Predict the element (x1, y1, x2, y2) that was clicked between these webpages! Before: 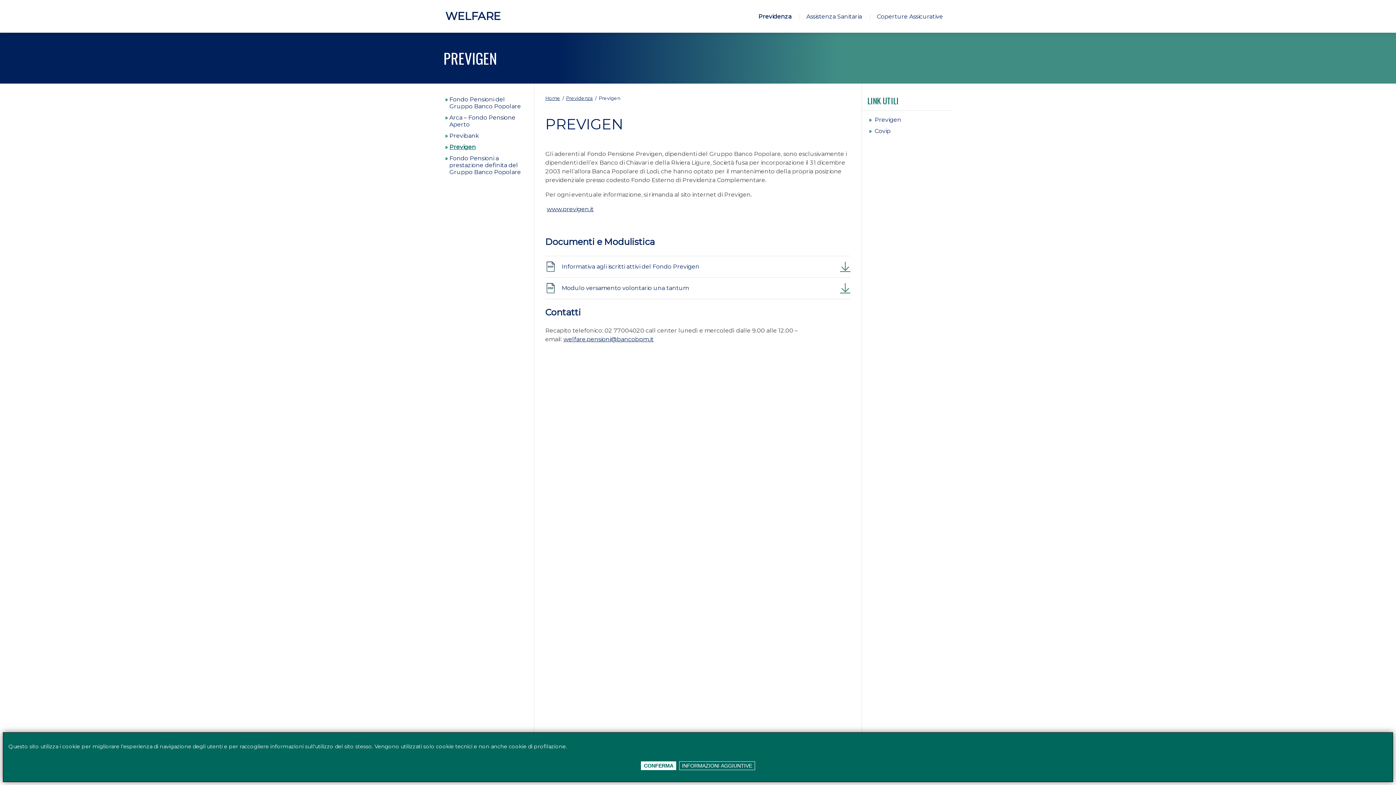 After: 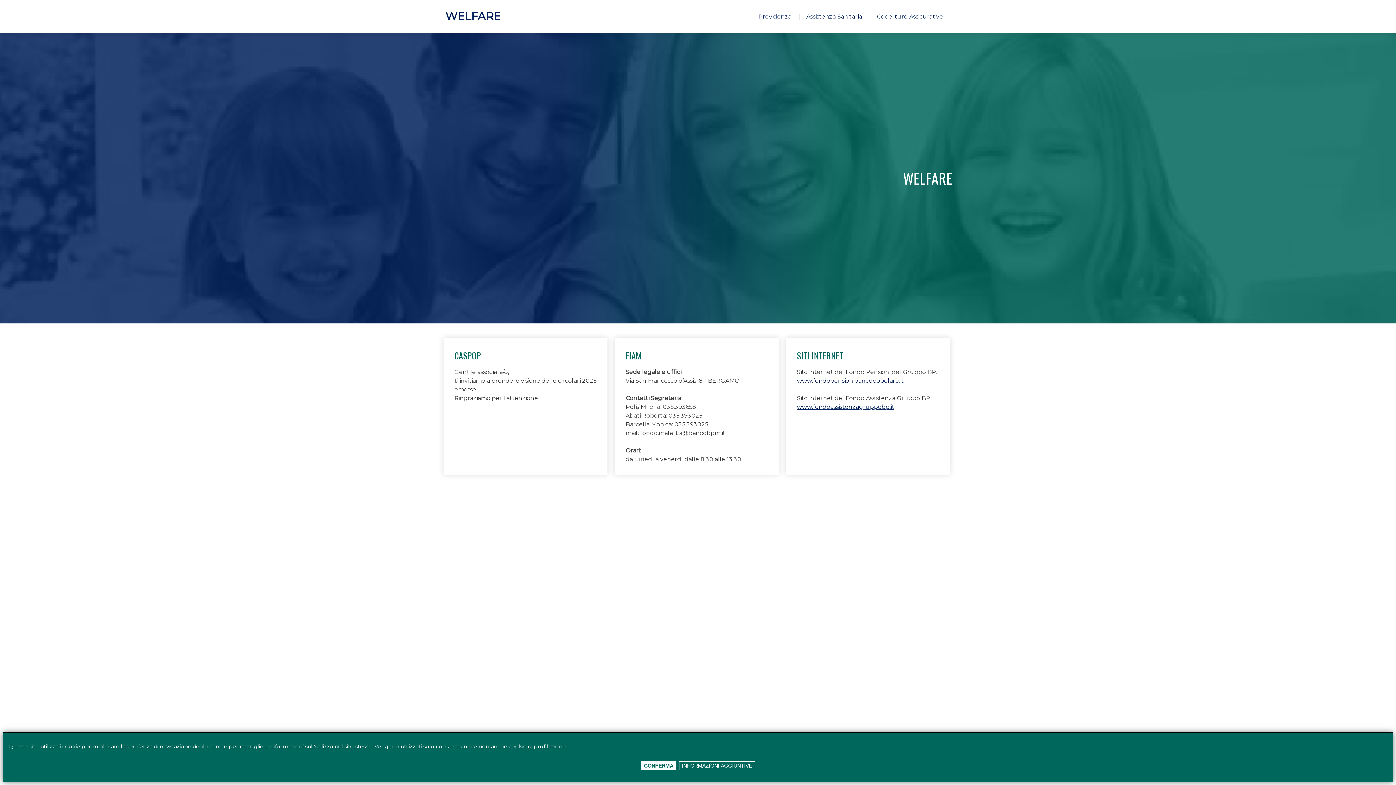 Action: bbox: (545, 94, 560, 102) label: Home